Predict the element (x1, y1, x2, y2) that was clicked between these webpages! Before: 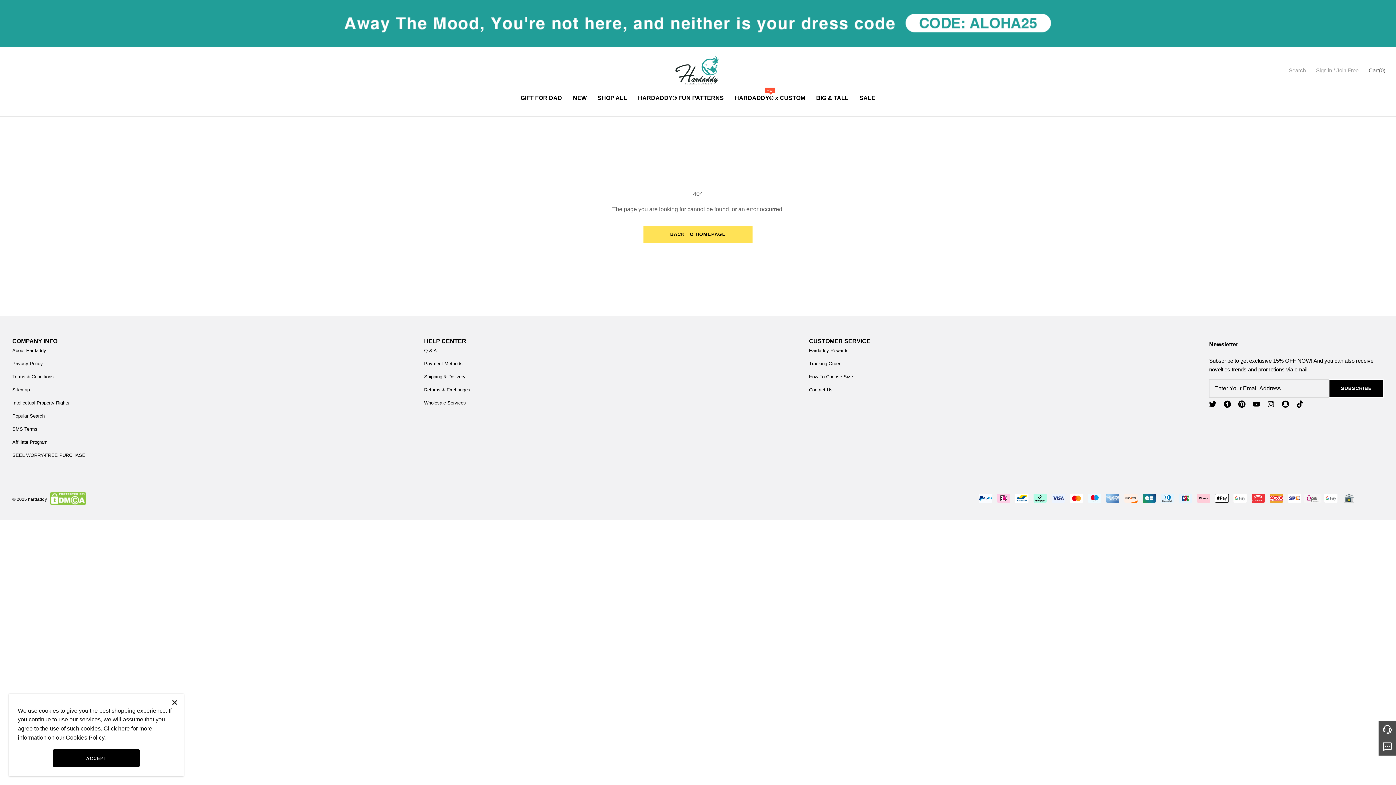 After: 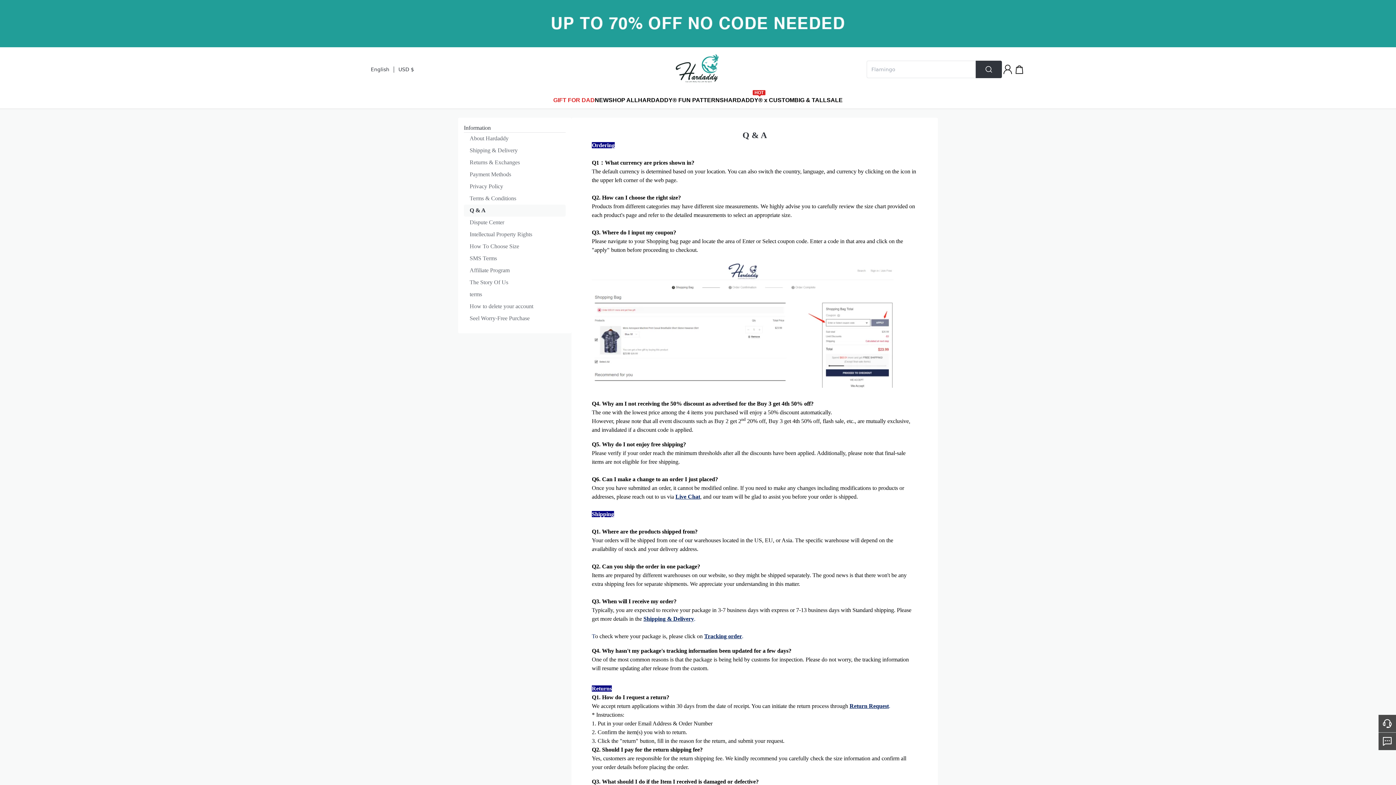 Action: label: Q & A bbox: (424, 347, 436, 353)